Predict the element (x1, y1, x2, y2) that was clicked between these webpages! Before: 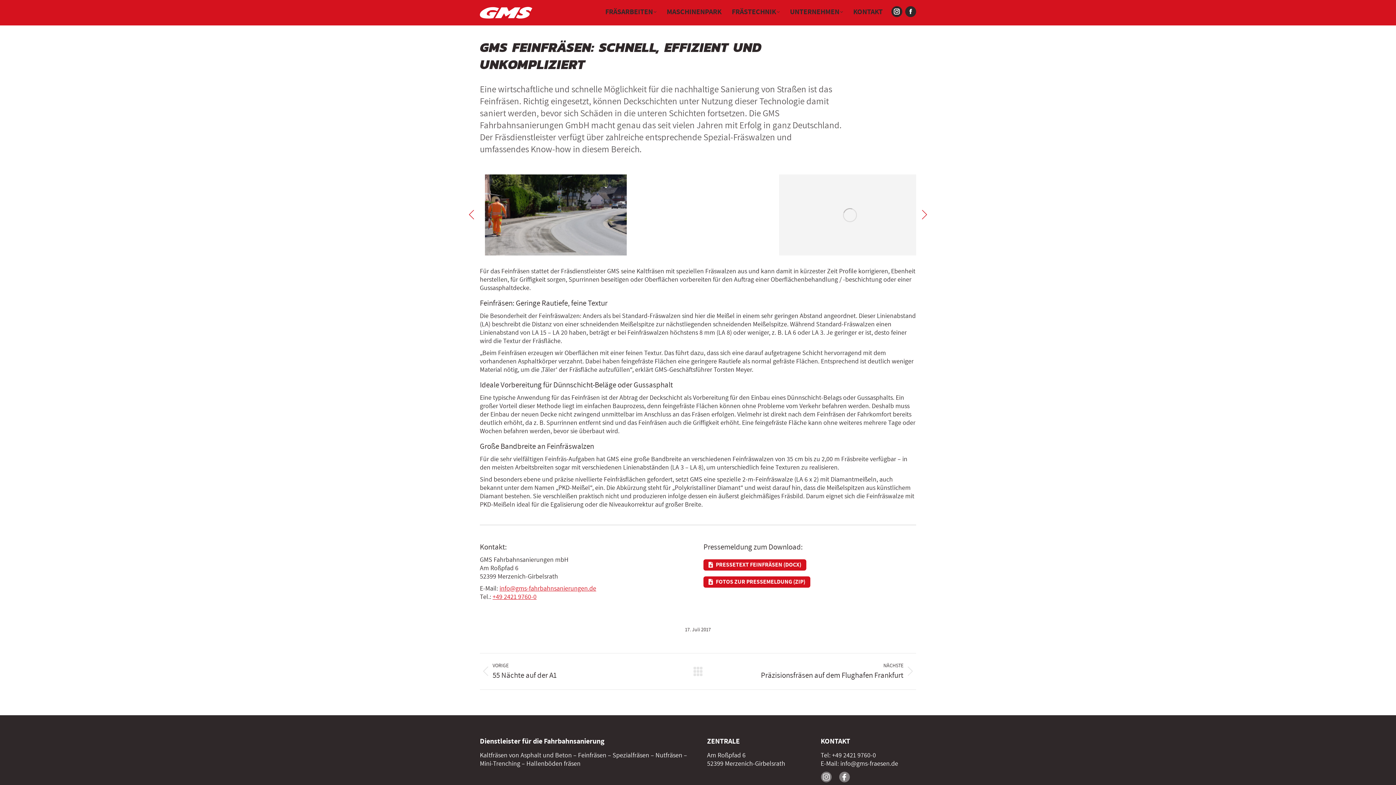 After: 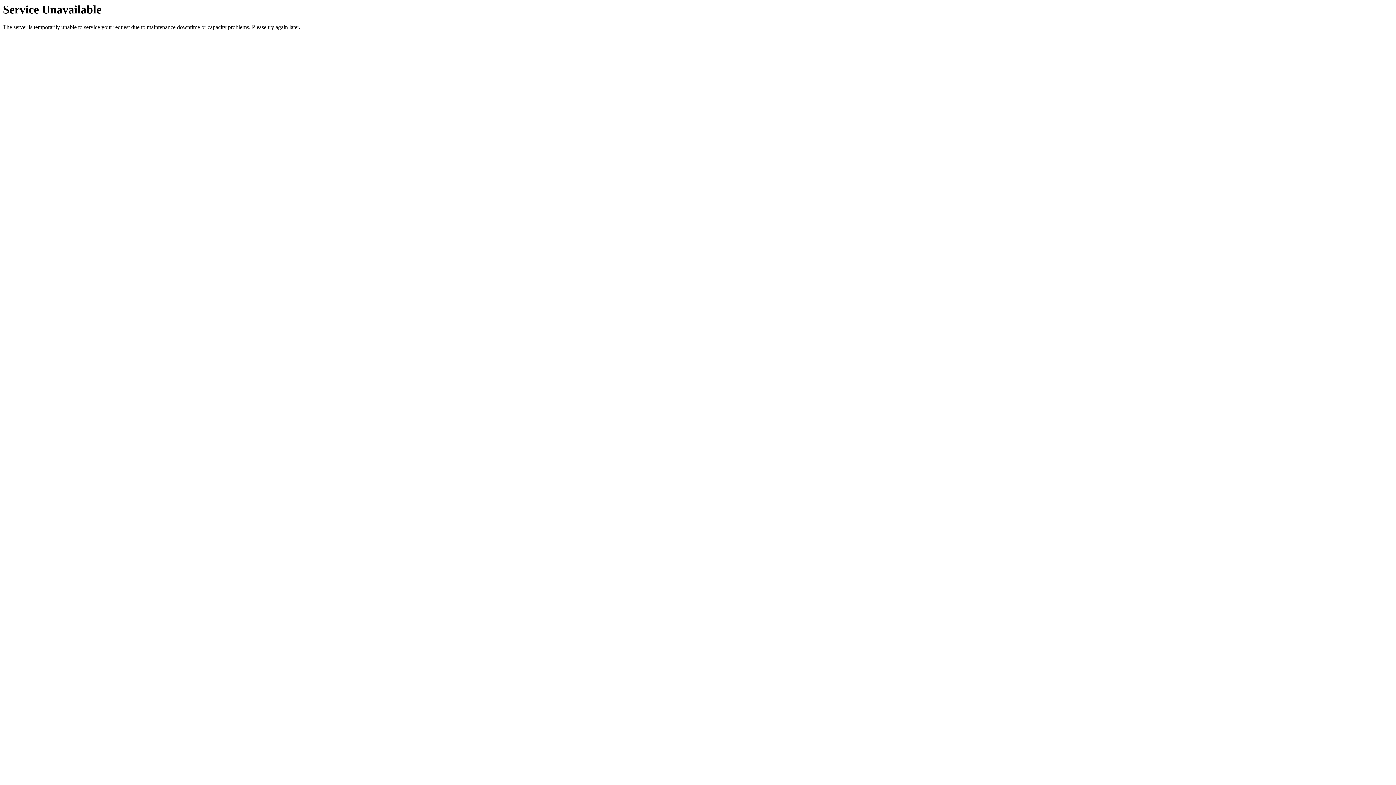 Action: bbox: (852, 4, 884, 19) label: KONTAKT